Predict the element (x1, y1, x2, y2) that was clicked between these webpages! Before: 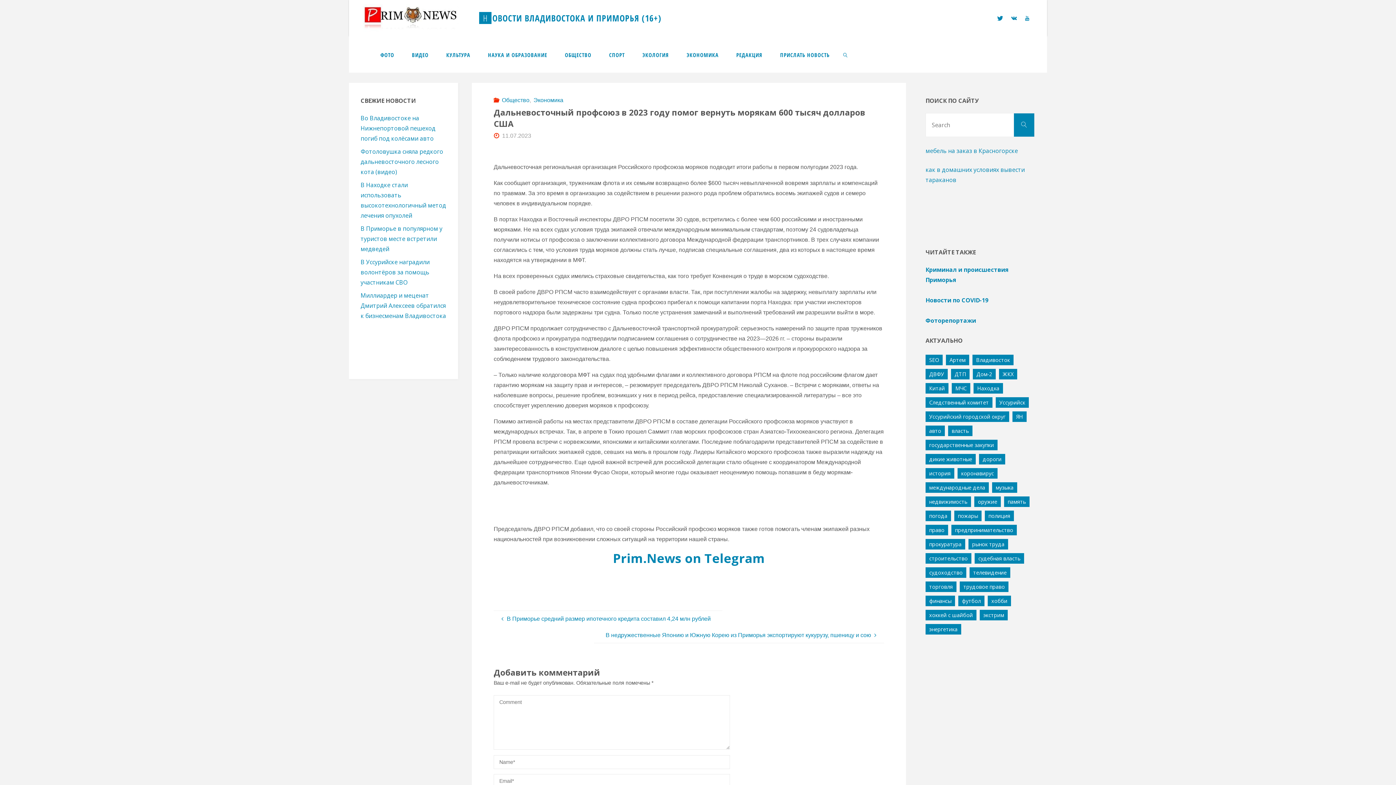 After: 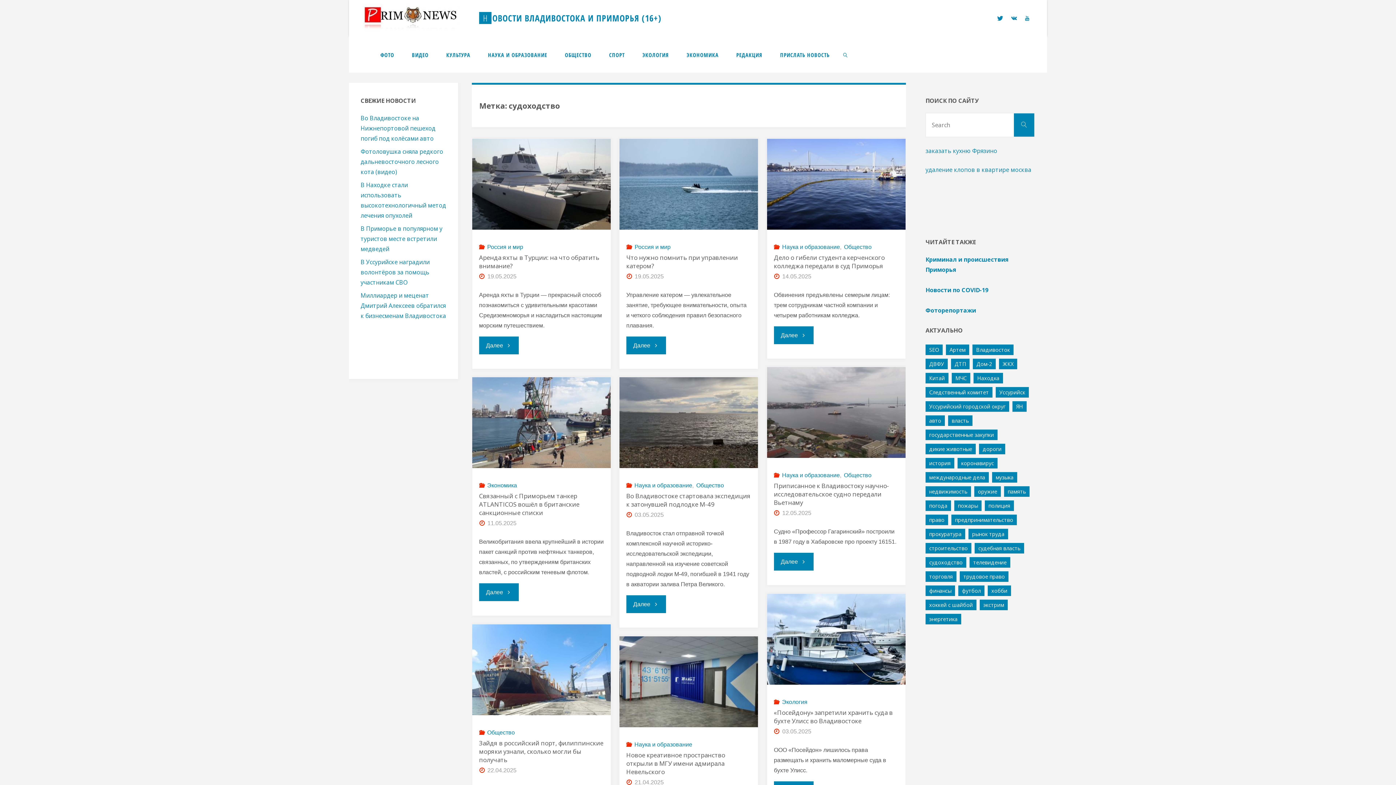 Action: bbox: (925, 567, 966, 578) label: судоходство (792 элемента)